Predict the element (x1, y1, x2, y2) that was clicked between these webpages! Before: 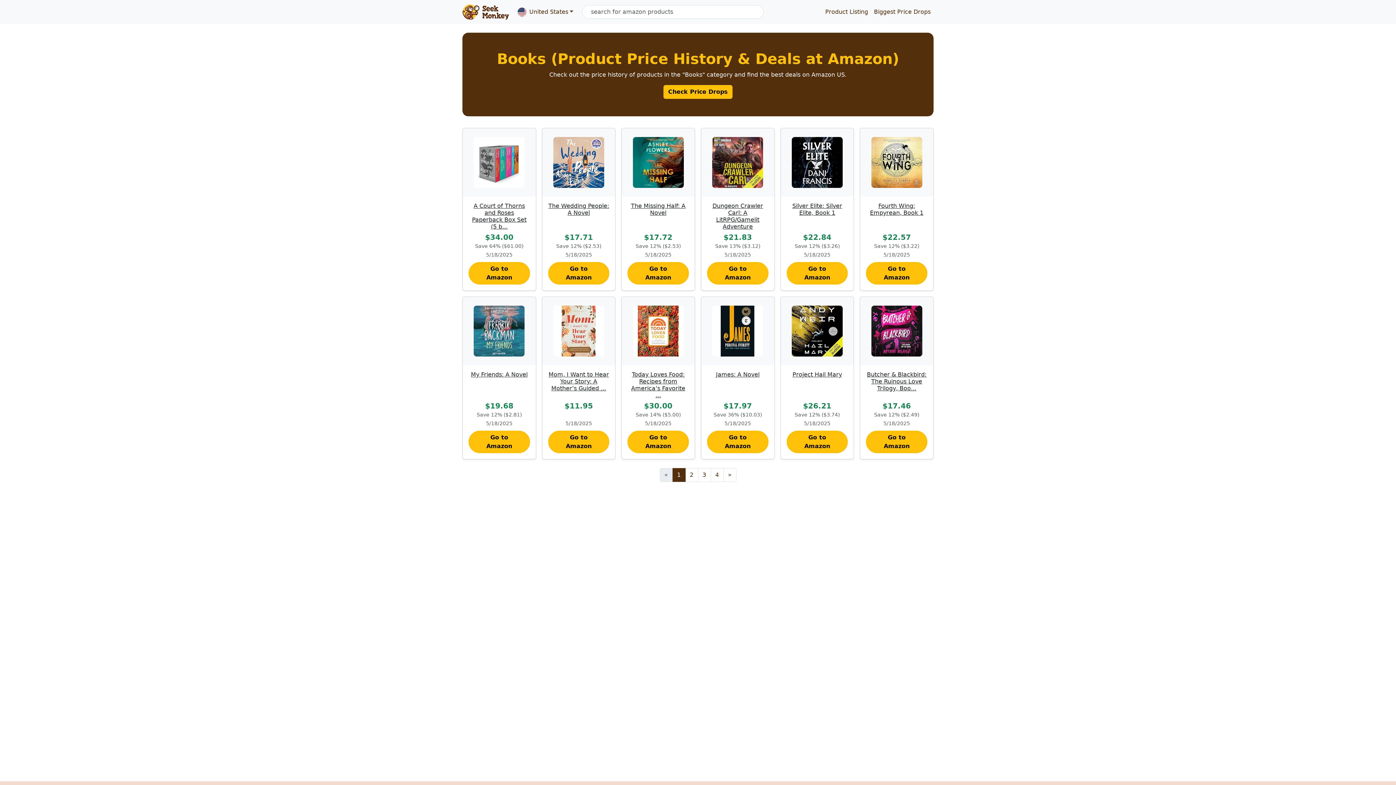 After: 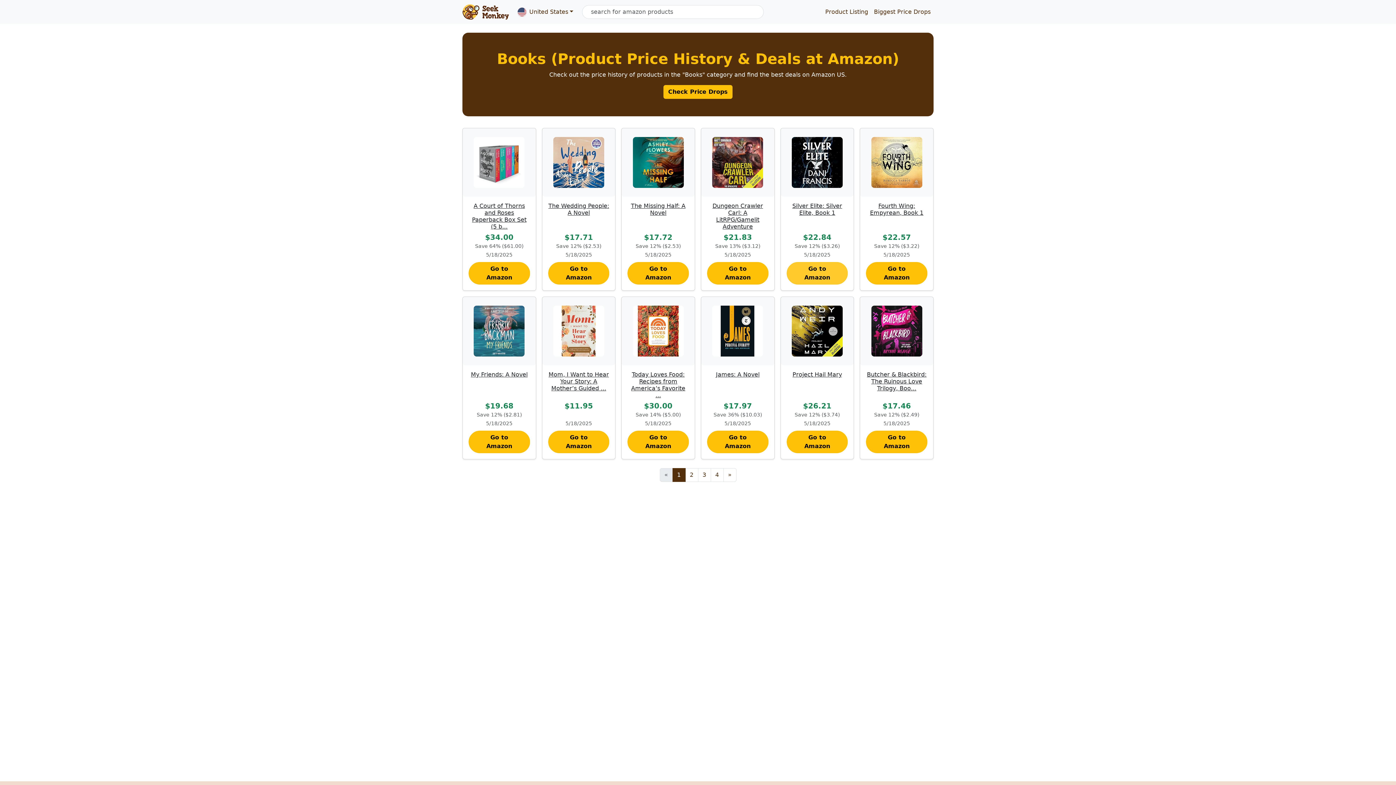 Action: label: Go to Amazon bbox: (786, 262, 848, 284)